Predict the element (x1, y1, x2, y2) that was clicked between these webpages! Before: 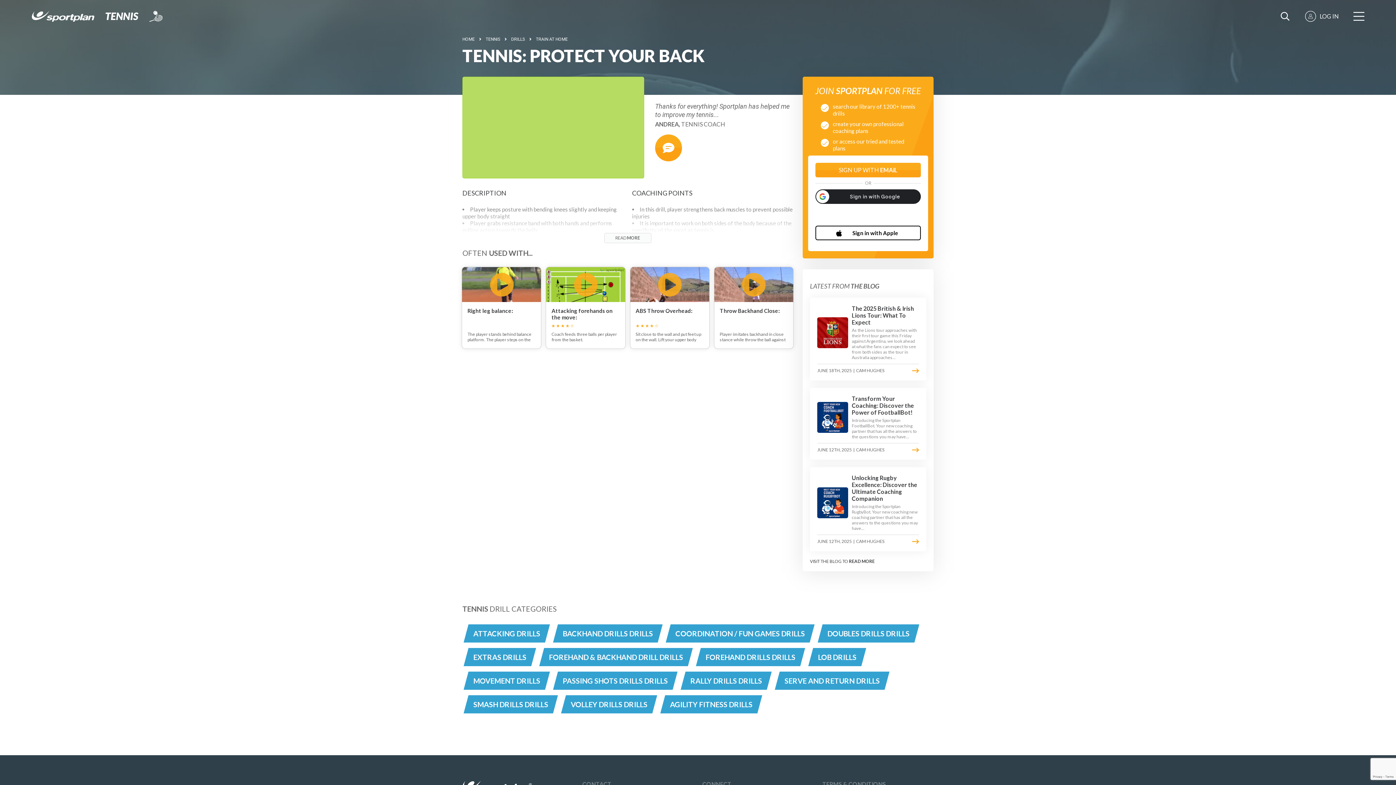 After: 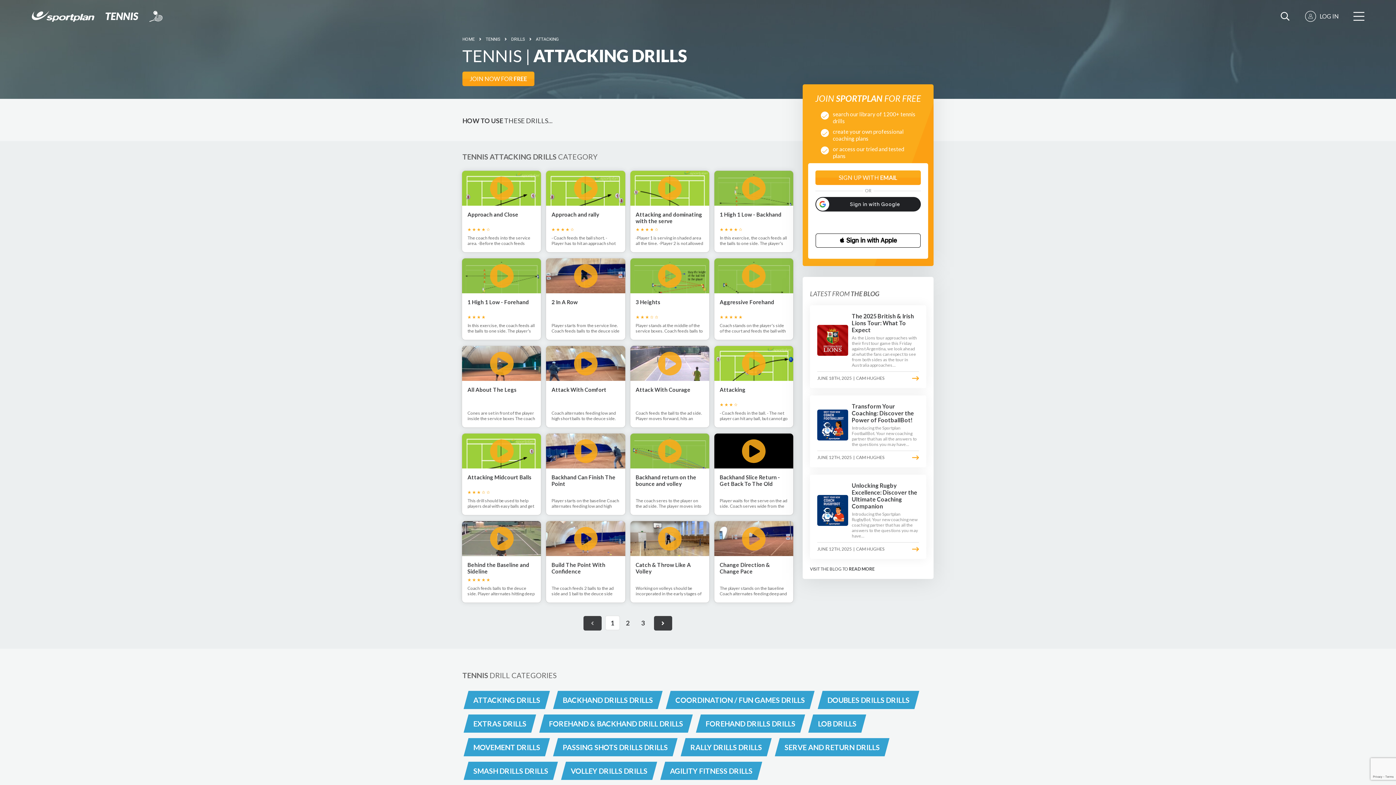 Action: label: ATTACKING DRILLS bbox: (463, 624, 550, 642)